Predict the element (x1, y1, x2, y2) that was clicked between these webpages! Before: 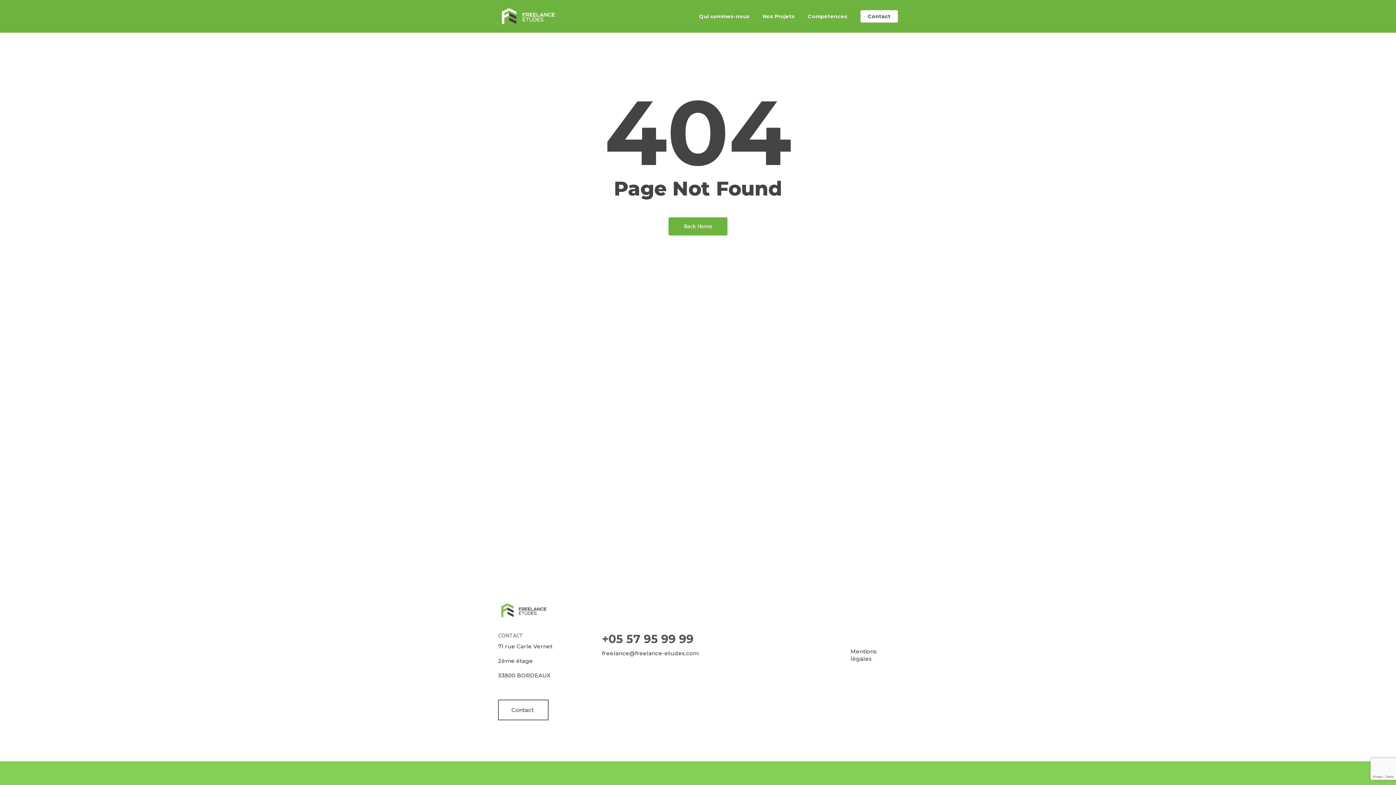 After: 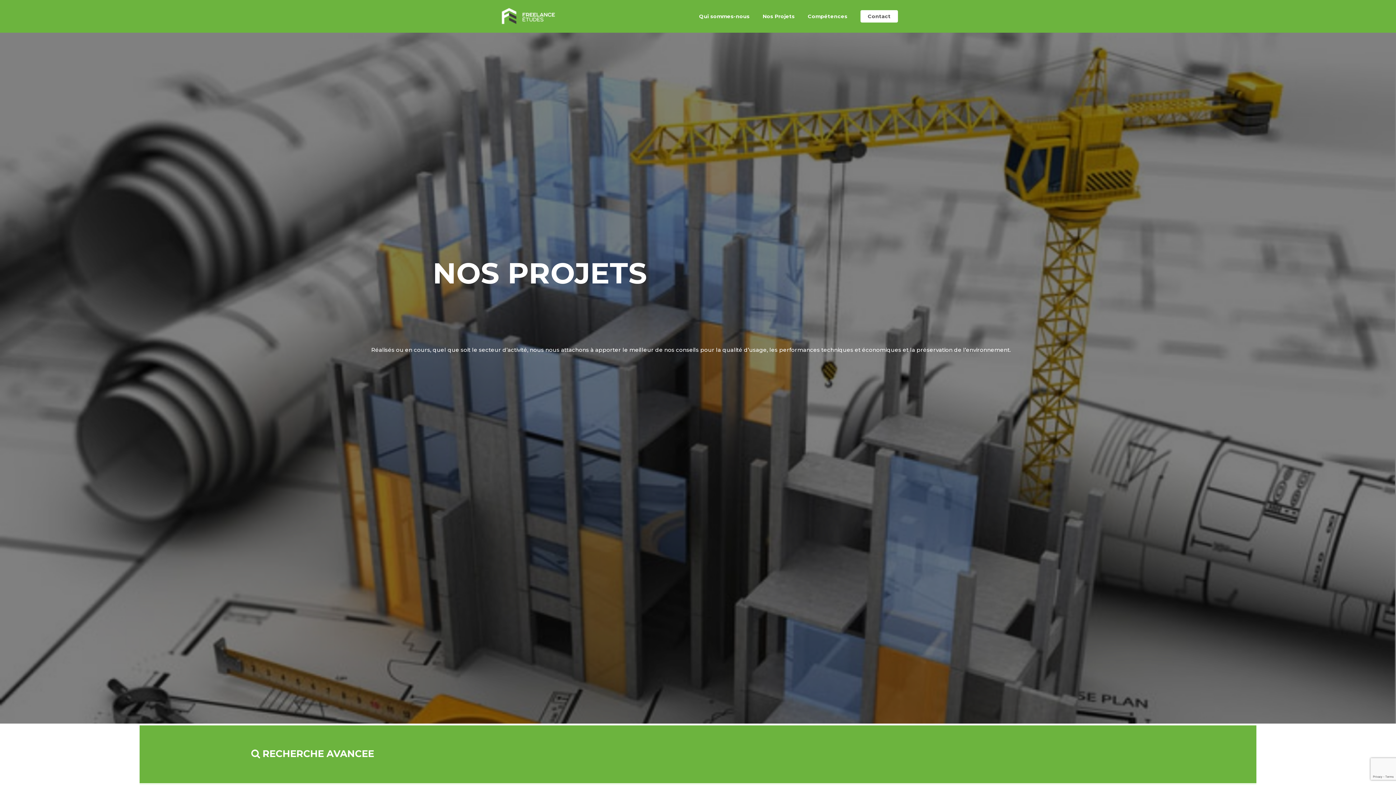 Action: bbox: (762, 13, 794, 19) label: Nos Projets